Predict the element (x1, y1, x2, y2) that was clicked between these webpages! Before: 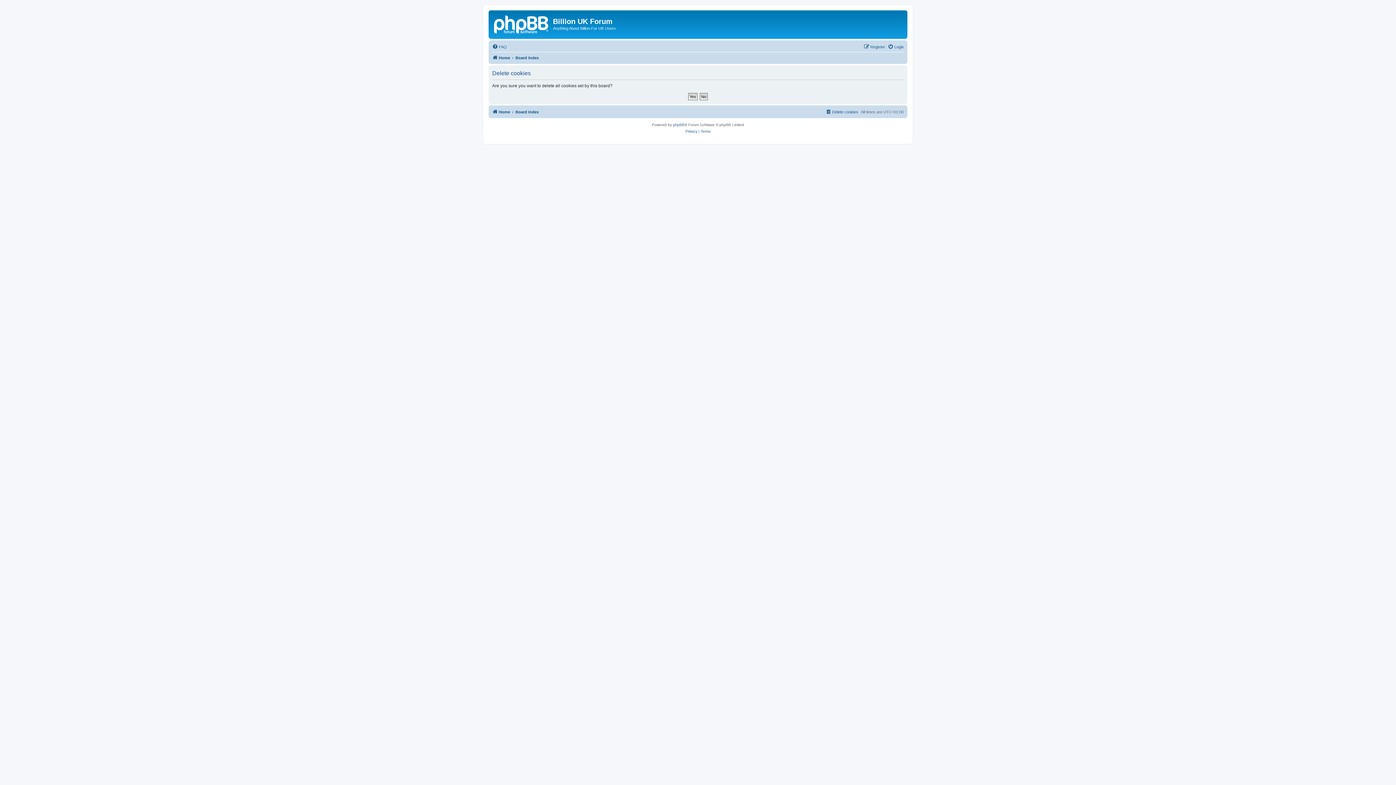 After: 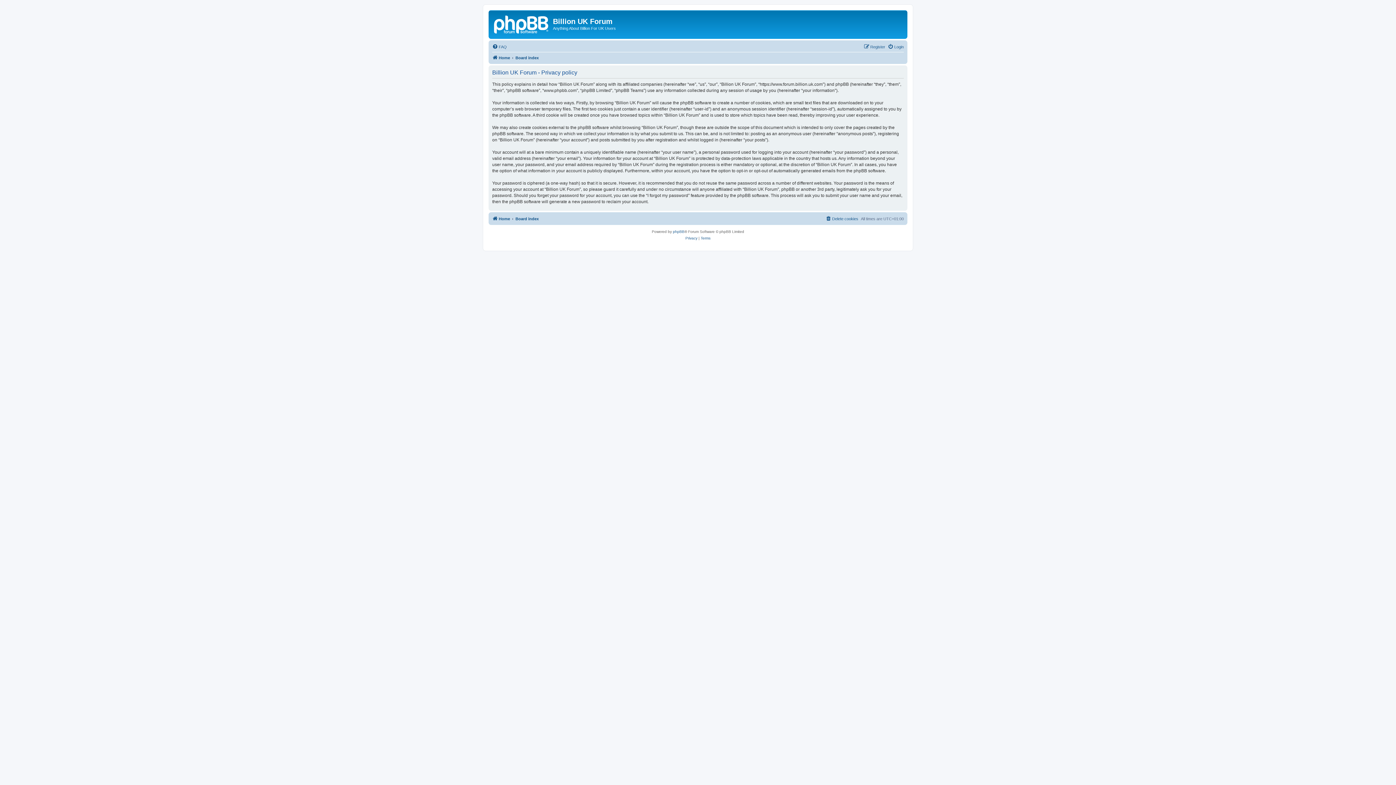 Action: bbox: (685, 128, 697, 134) label: Privacy